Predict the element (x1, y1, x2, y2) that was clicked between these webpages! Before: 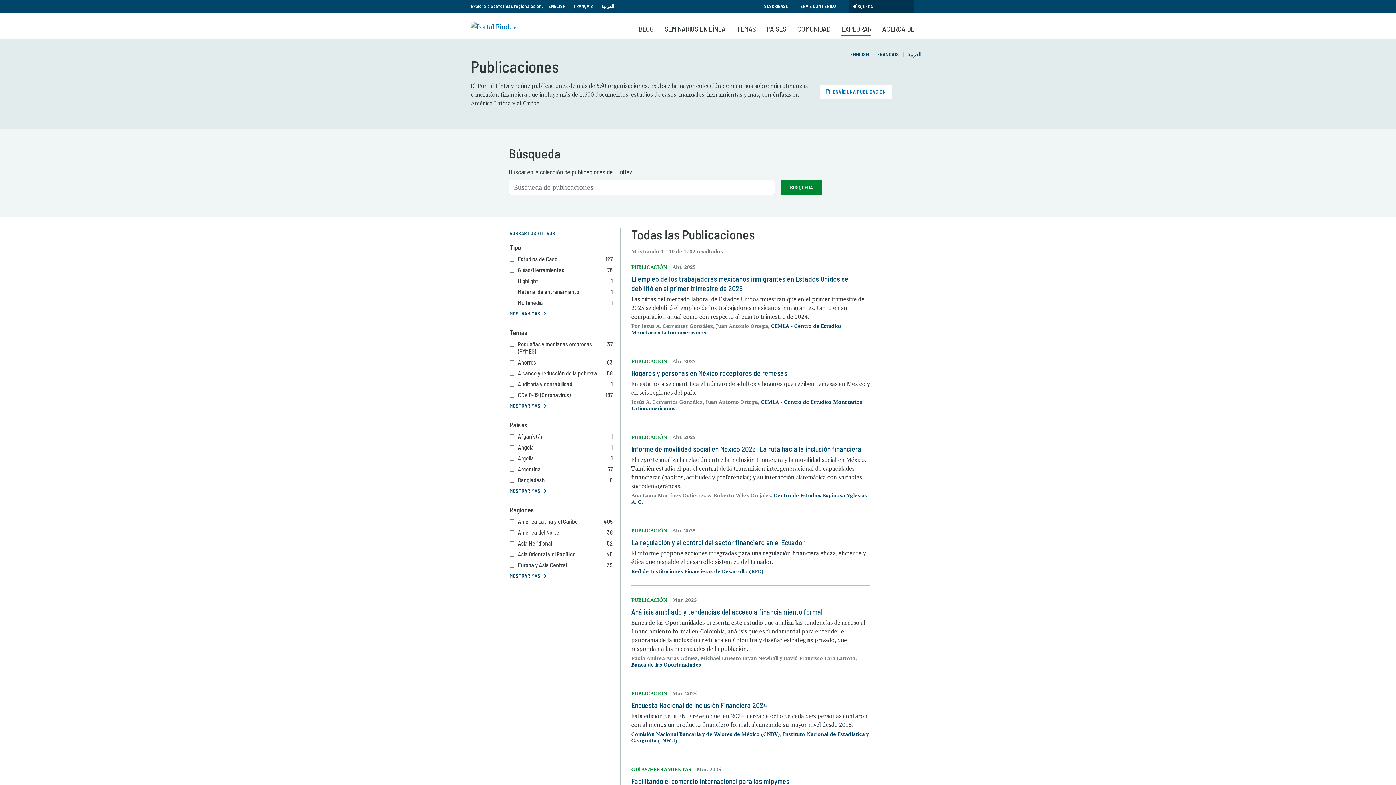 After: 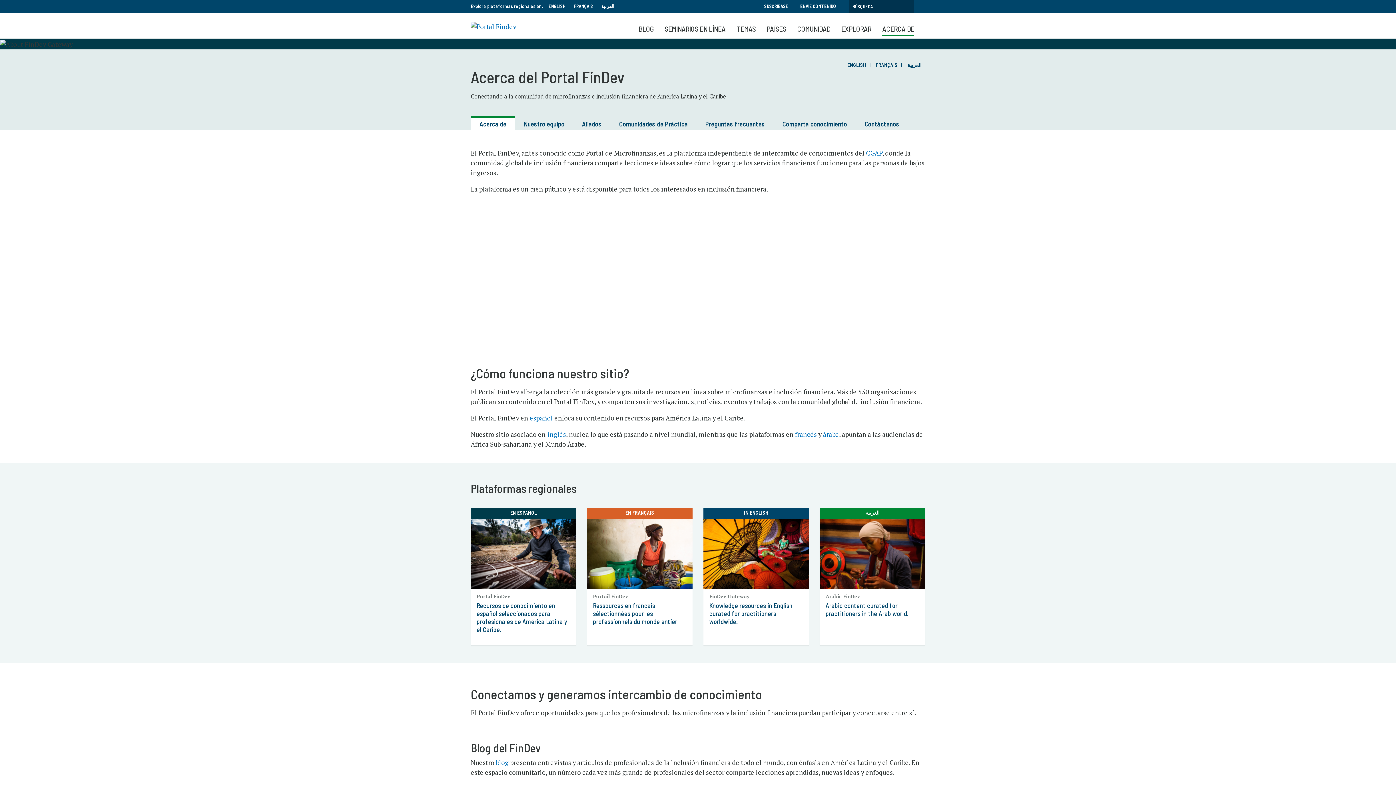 Action: label: ACERCA DE bbox: (882, 22, 914, 36)